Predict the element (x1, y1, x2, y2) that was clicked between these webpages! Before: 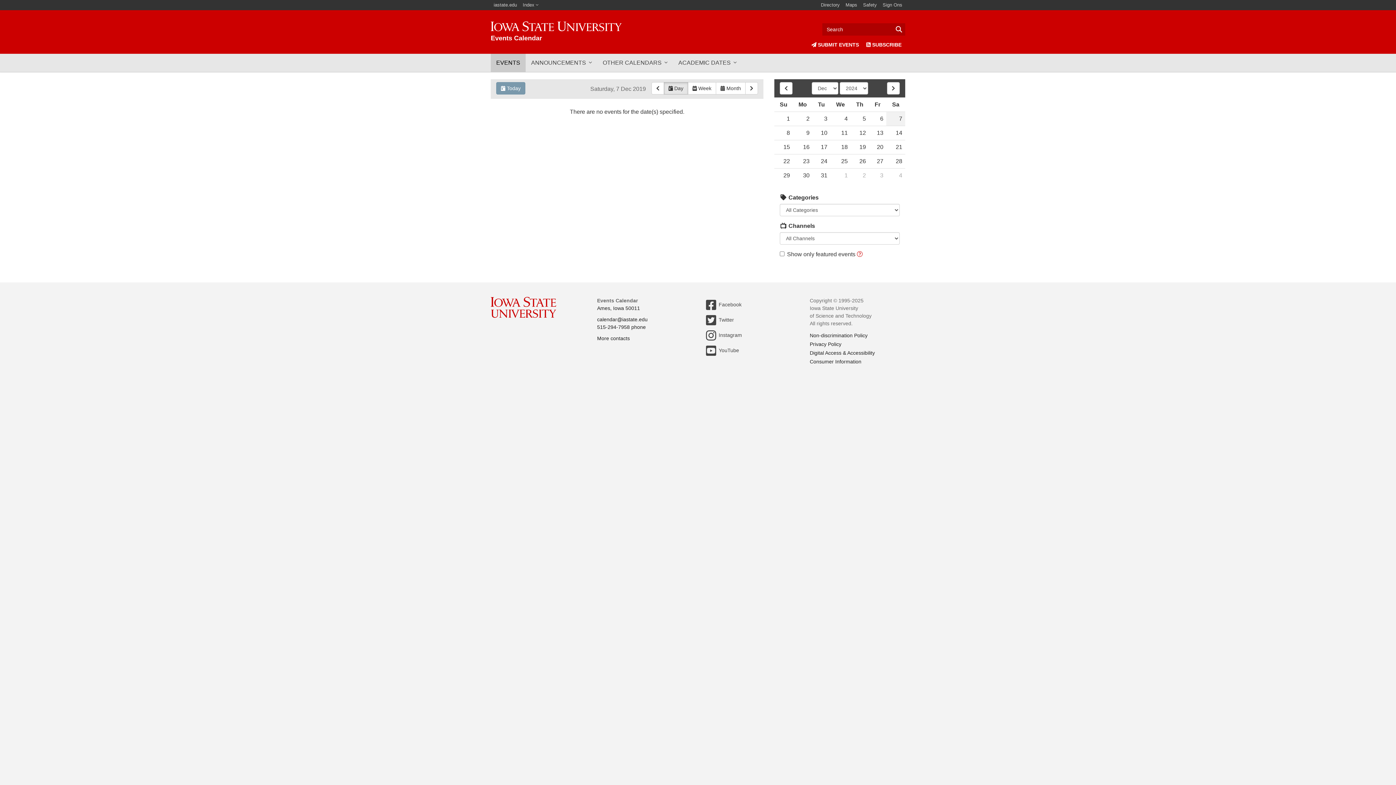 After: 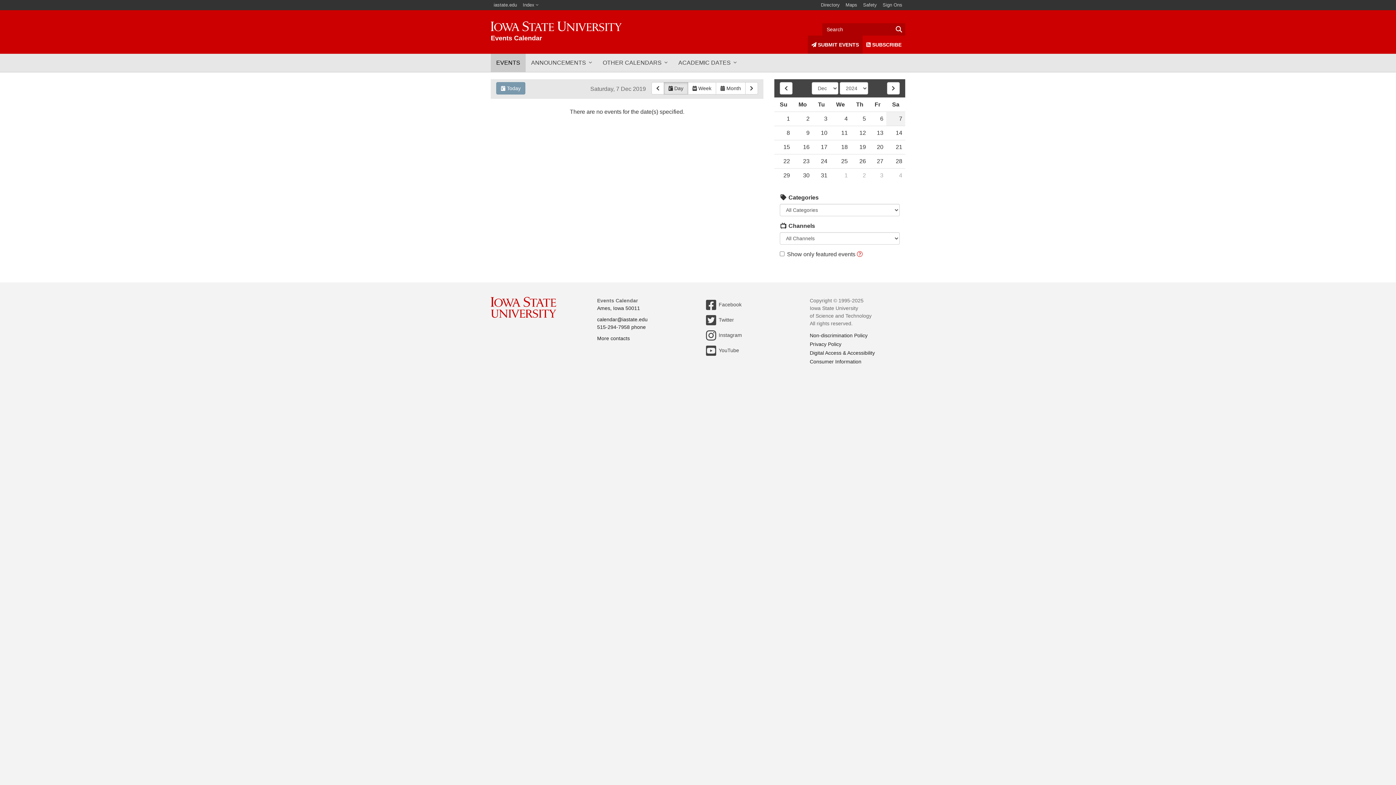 Action: bbox: (807, 35, 862, 53) label:  SUBMIT EVENTS